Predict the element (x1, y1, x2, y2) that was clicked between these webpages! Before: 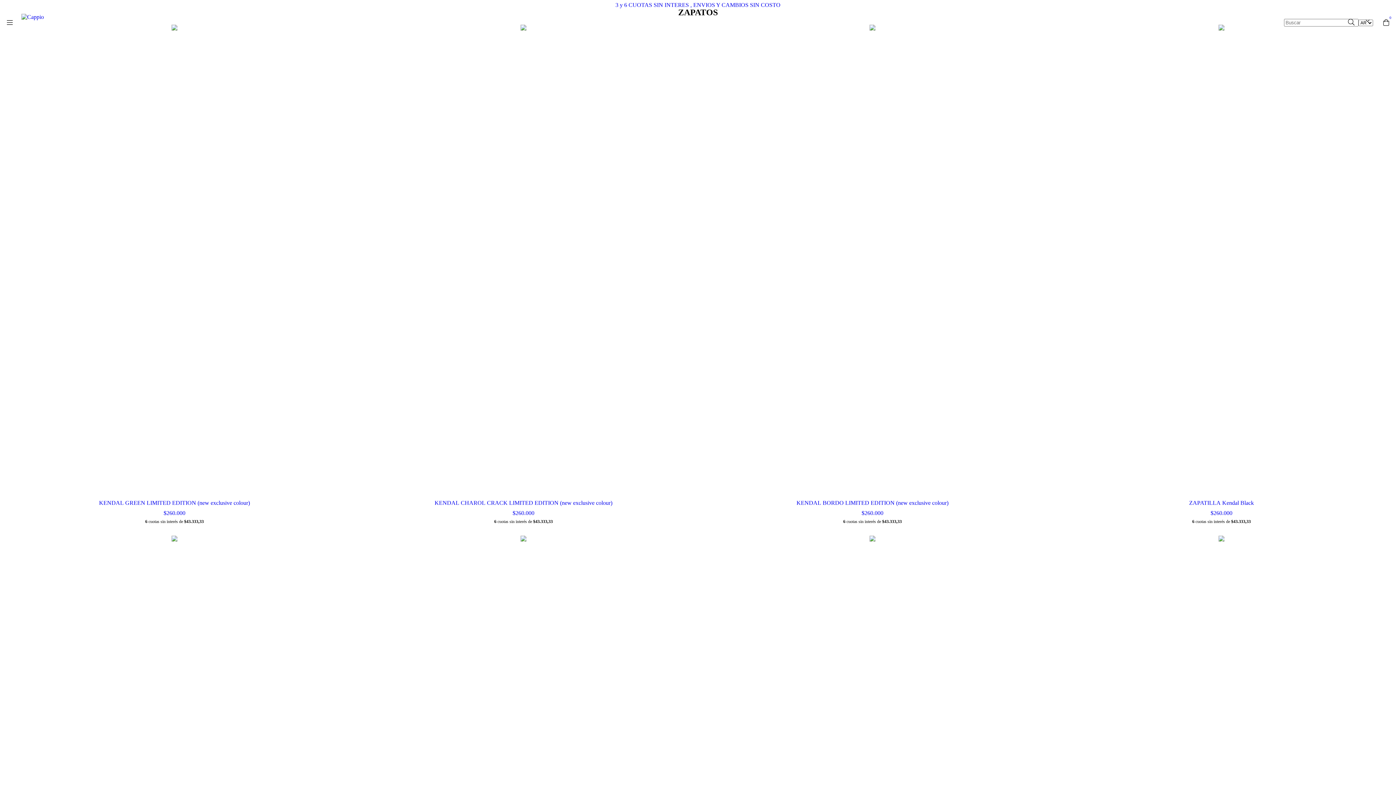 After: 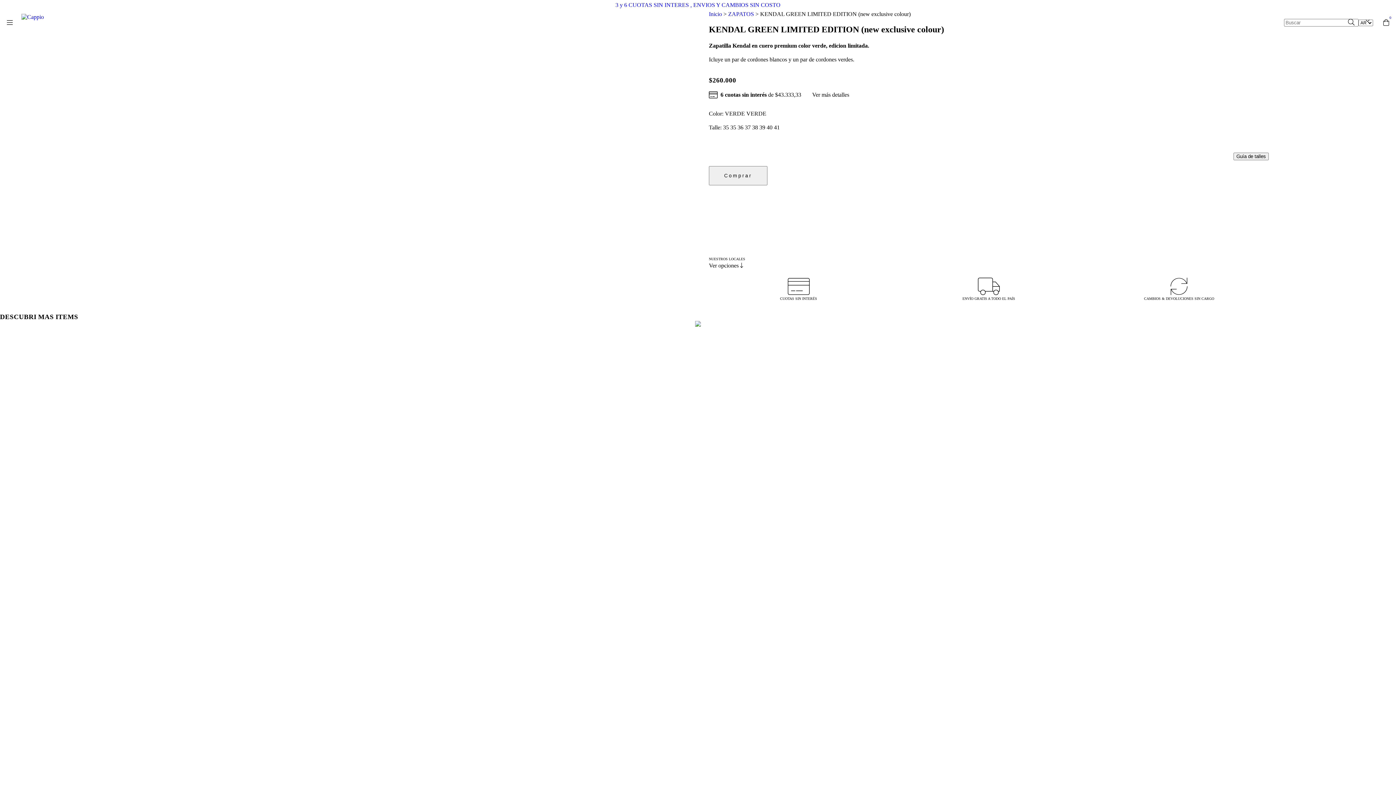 Action: label: KENDAL GREEN LIMITED EDITION (new exclusive colour)
$260.000 bbox: (1, 499, 347, 516)